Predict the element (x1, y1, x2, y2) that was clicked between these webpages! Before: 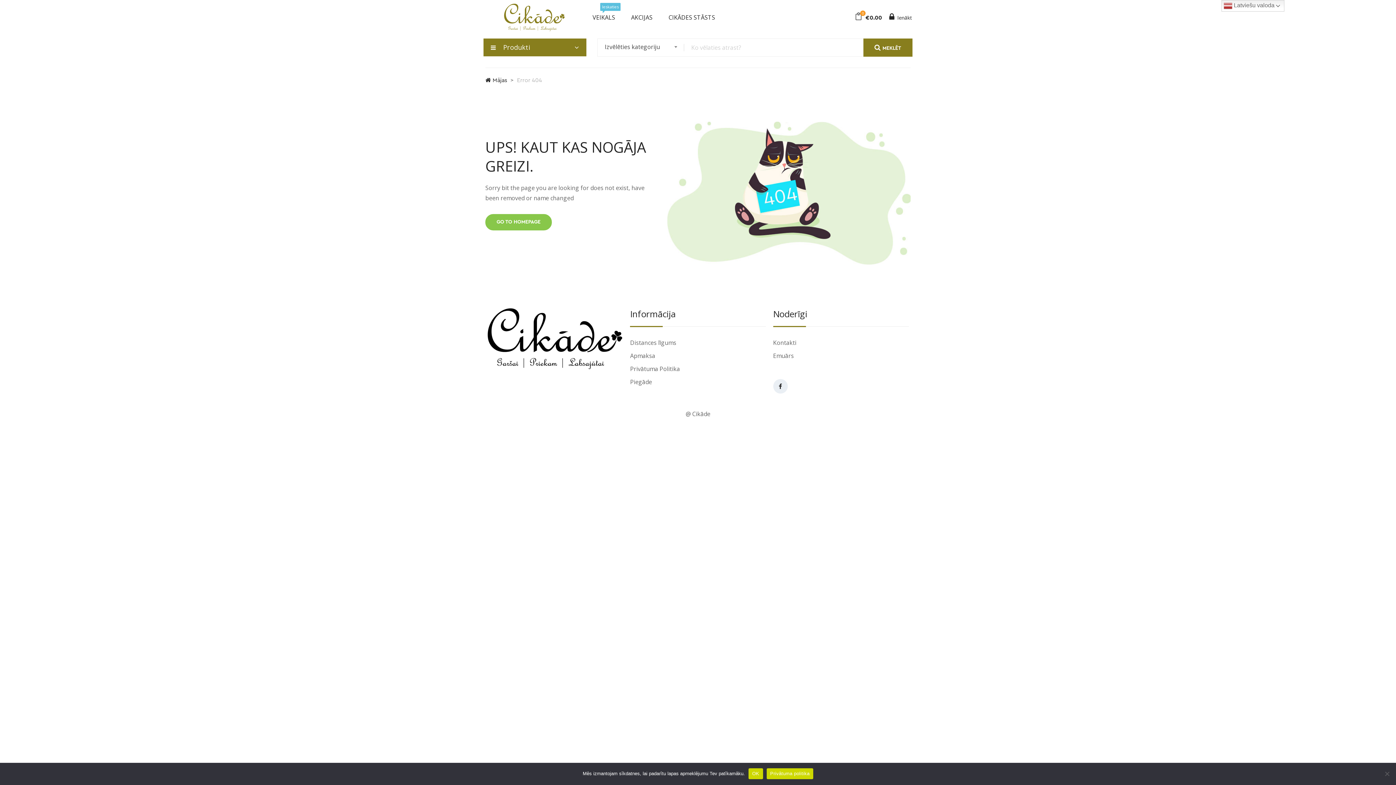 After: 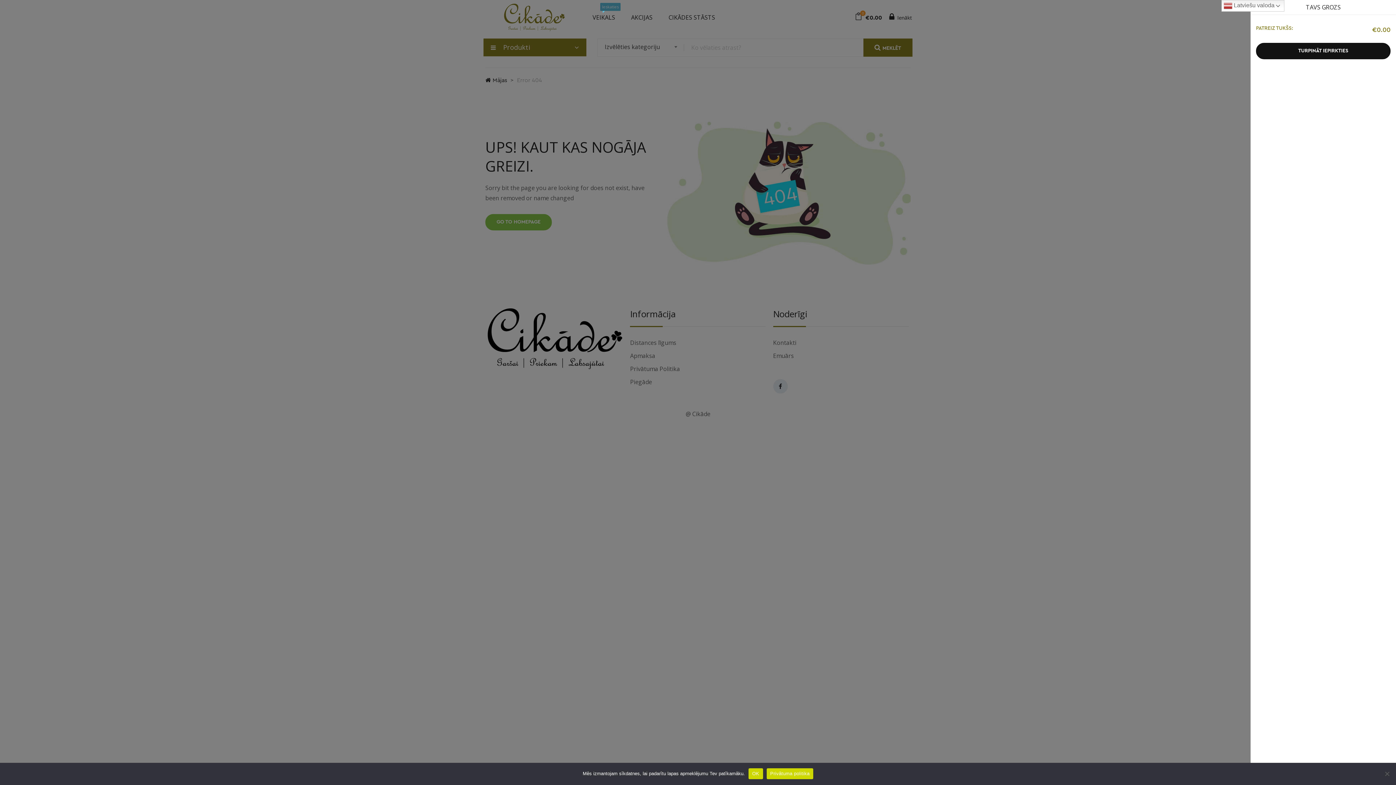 Action: bbox: (854, 12, 882, 20) label:  
0
€0.00